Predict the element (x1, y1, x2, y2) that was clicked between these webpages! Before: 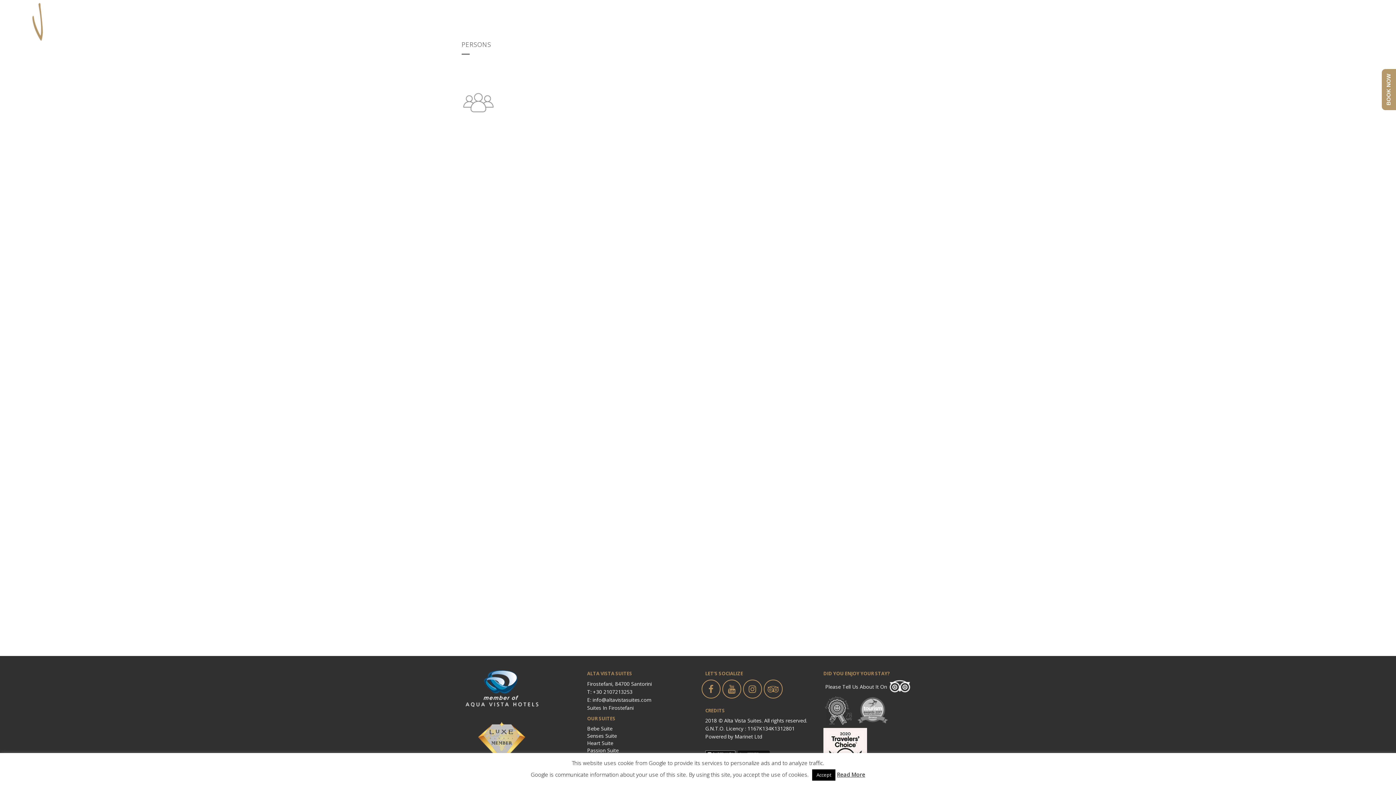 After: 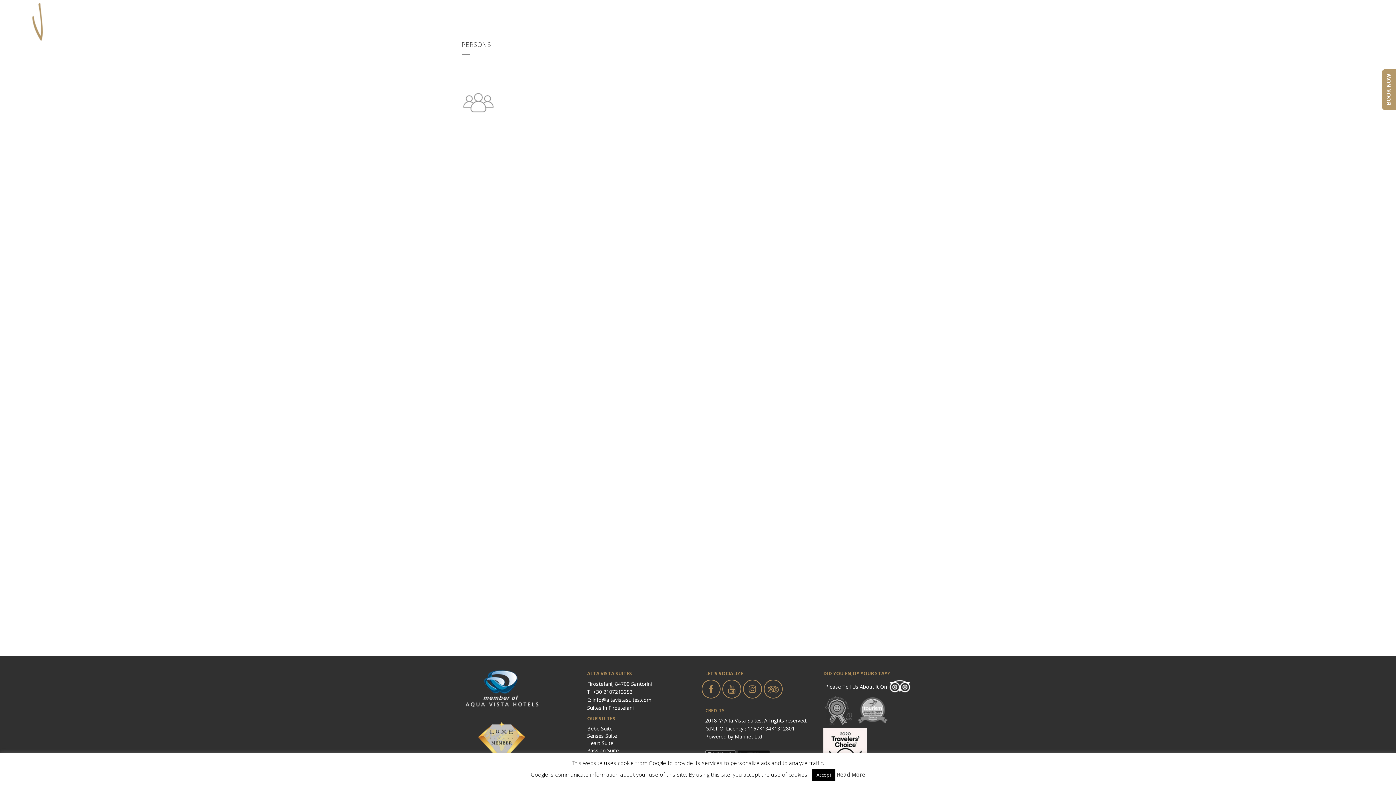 Action: bbox: (764, 685, 784, 692)